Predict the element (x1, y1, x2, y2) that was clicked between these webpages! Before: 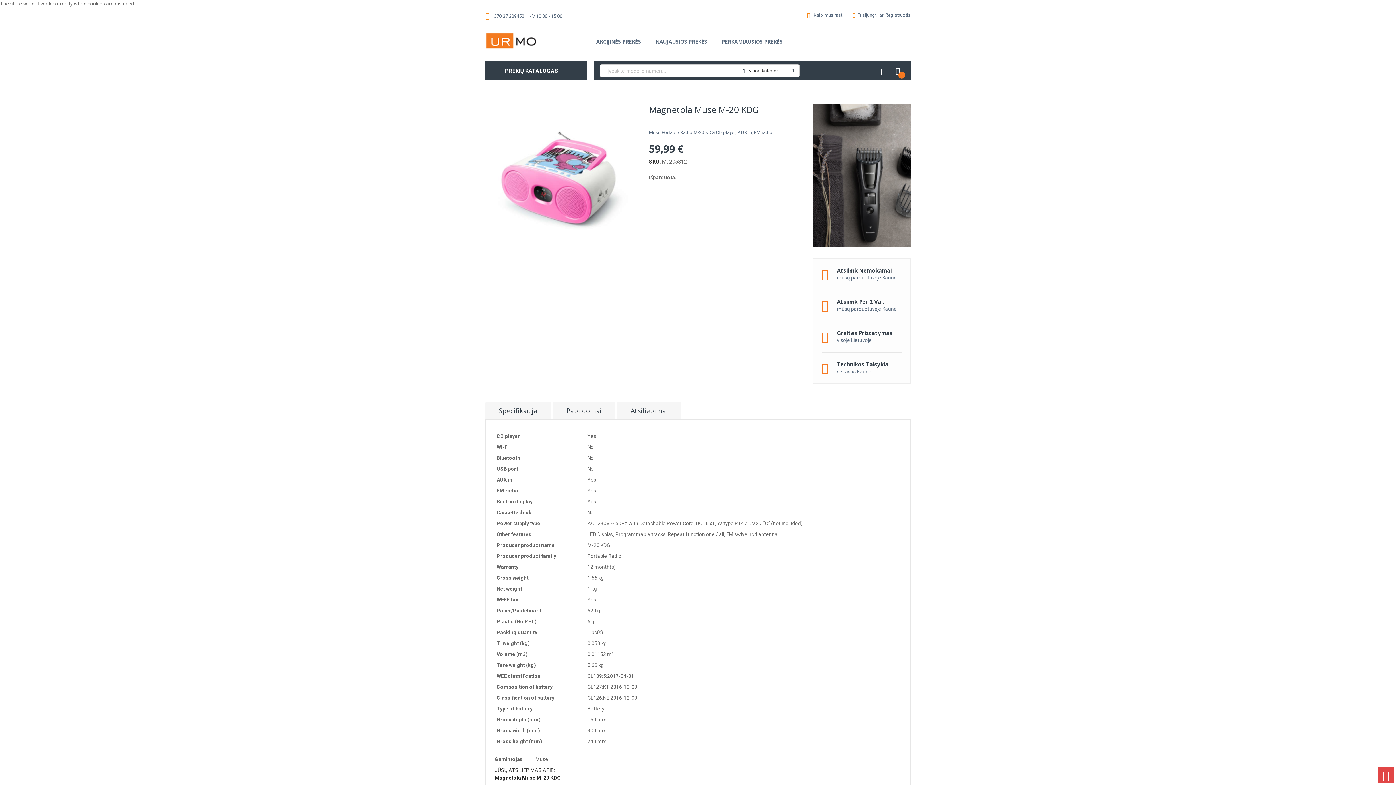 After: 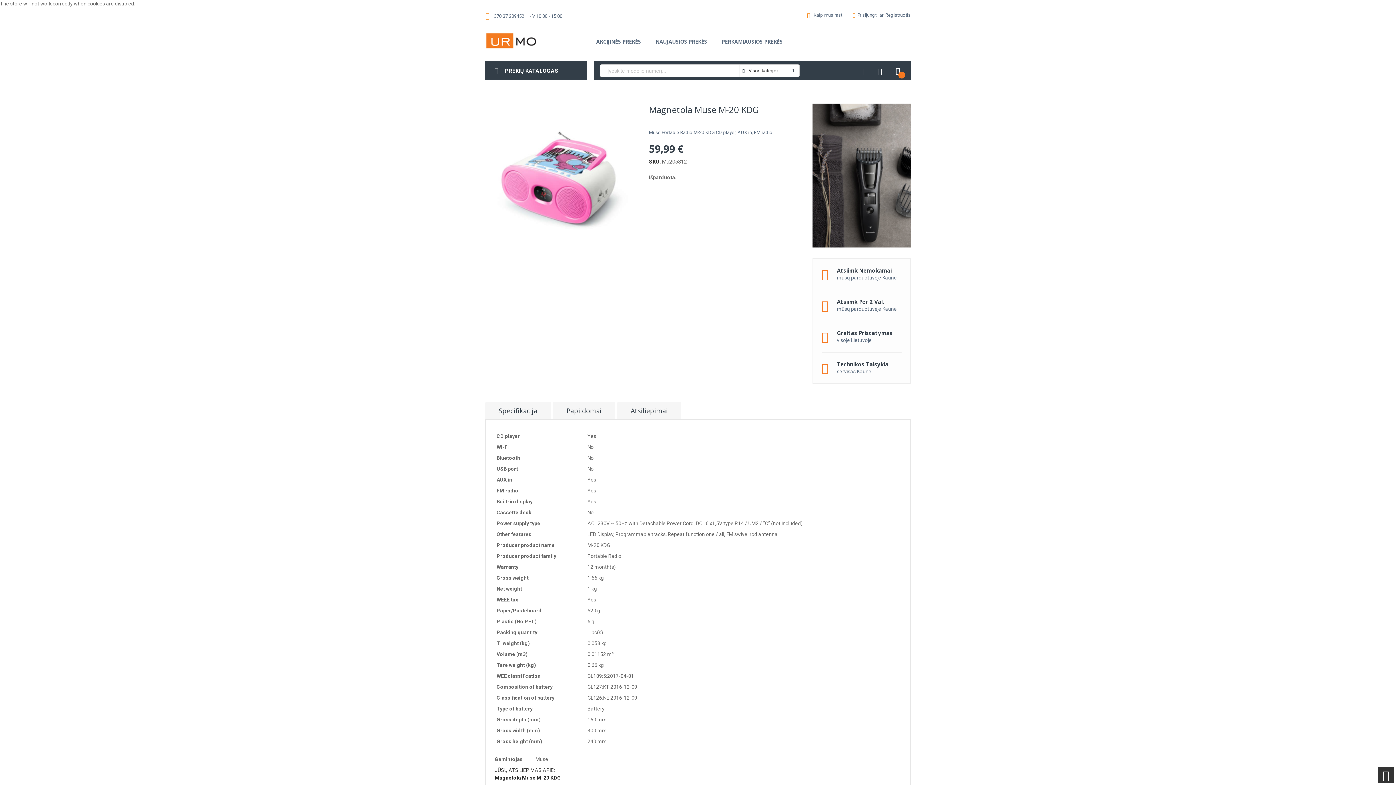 Action: bbox: (1378, 767, 1394, 783)